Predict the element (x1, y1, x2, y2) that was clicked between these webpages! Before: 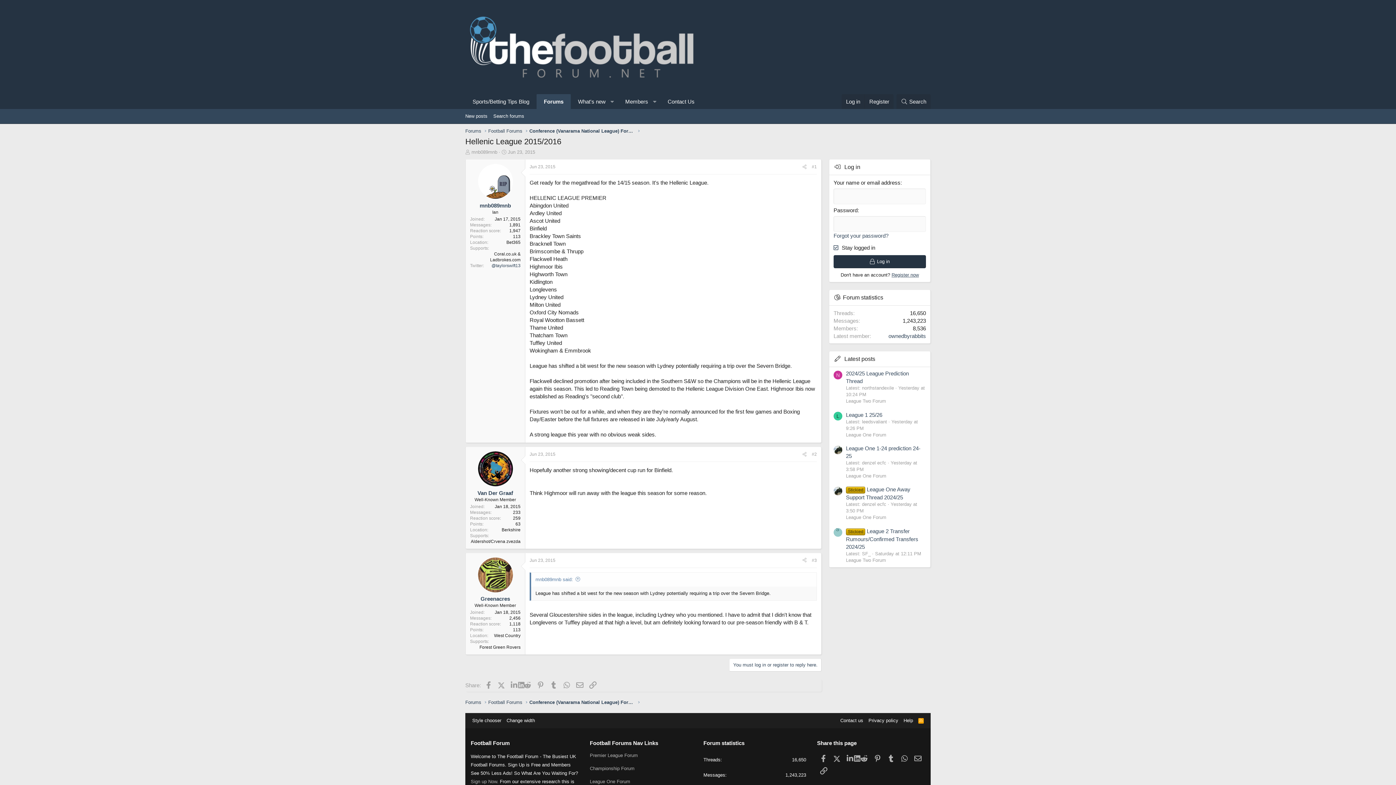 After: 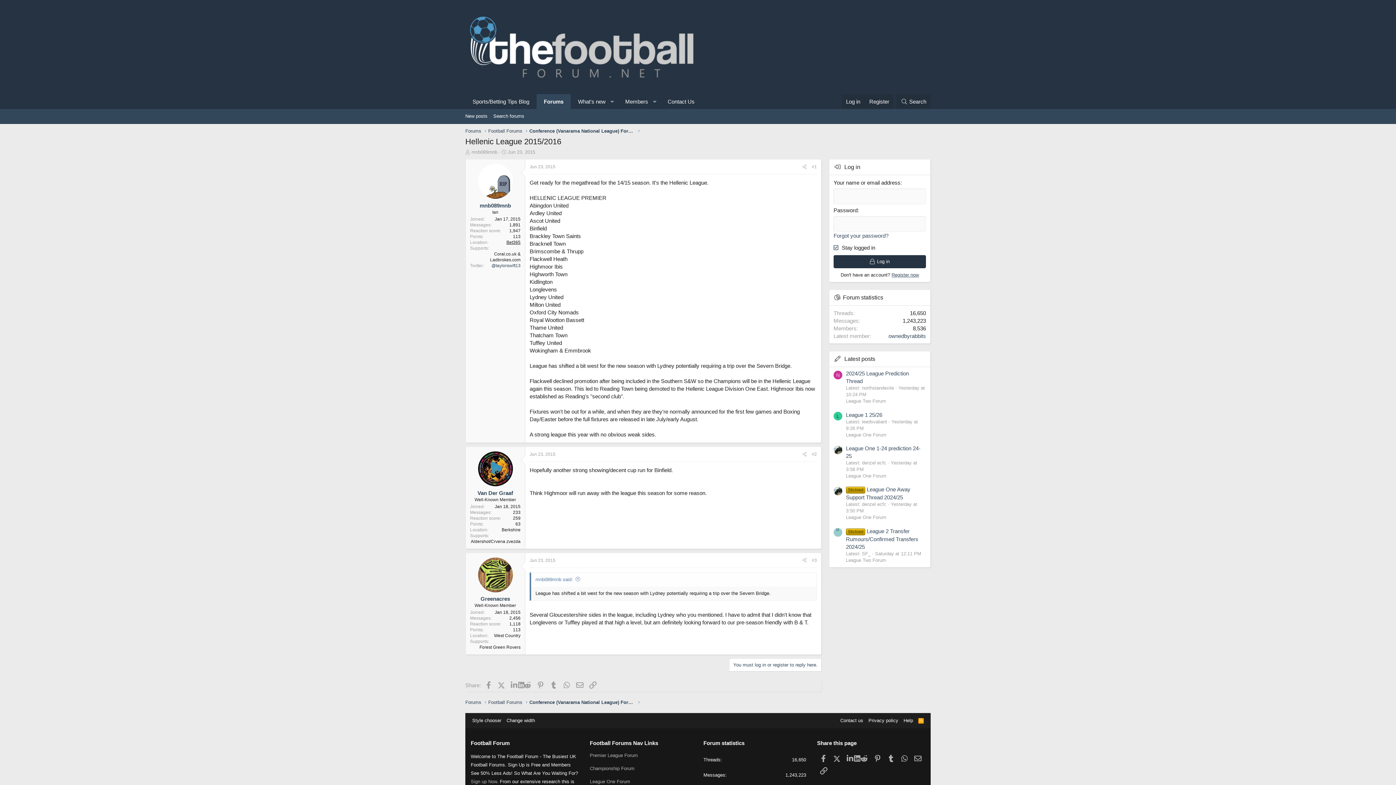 Action: label: Bet365 bbox: (506, 239, 520, 244)